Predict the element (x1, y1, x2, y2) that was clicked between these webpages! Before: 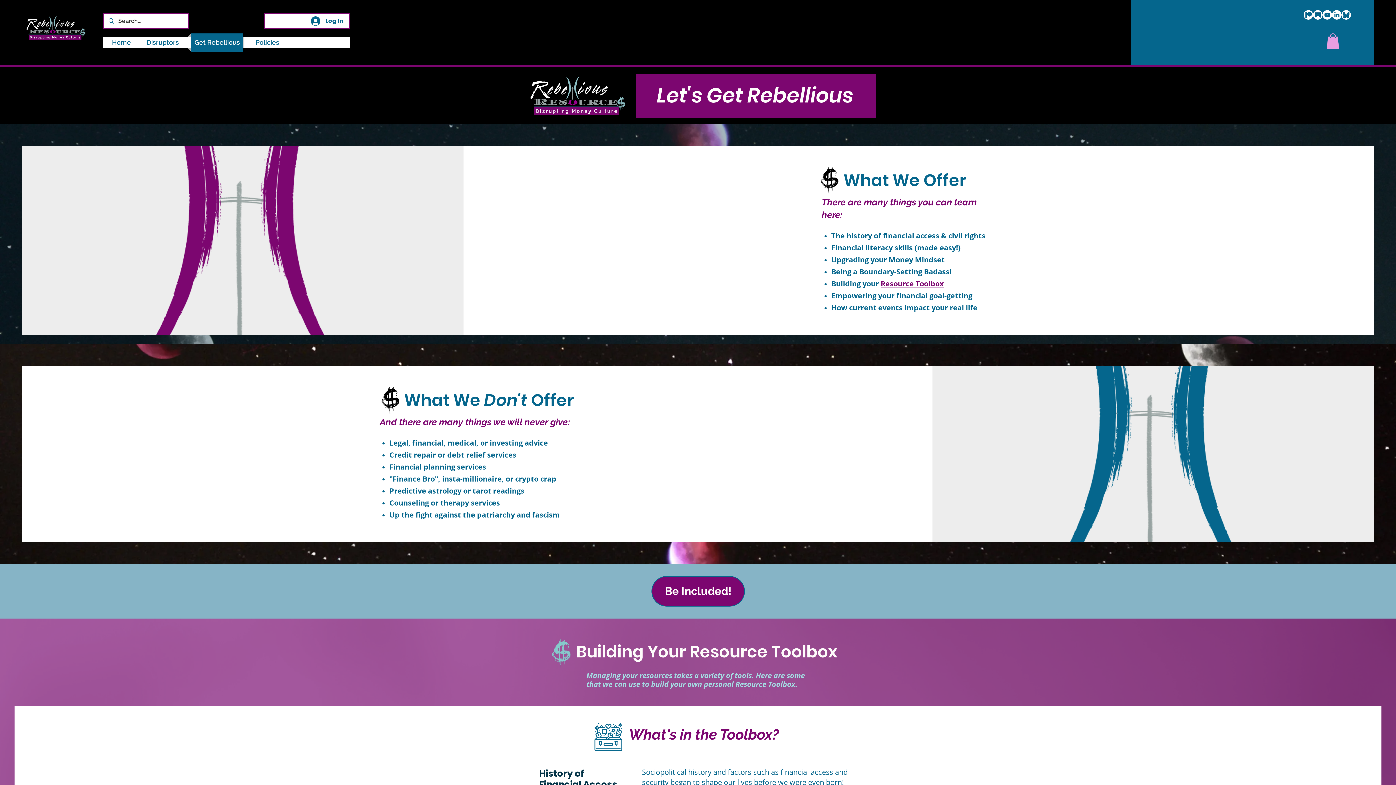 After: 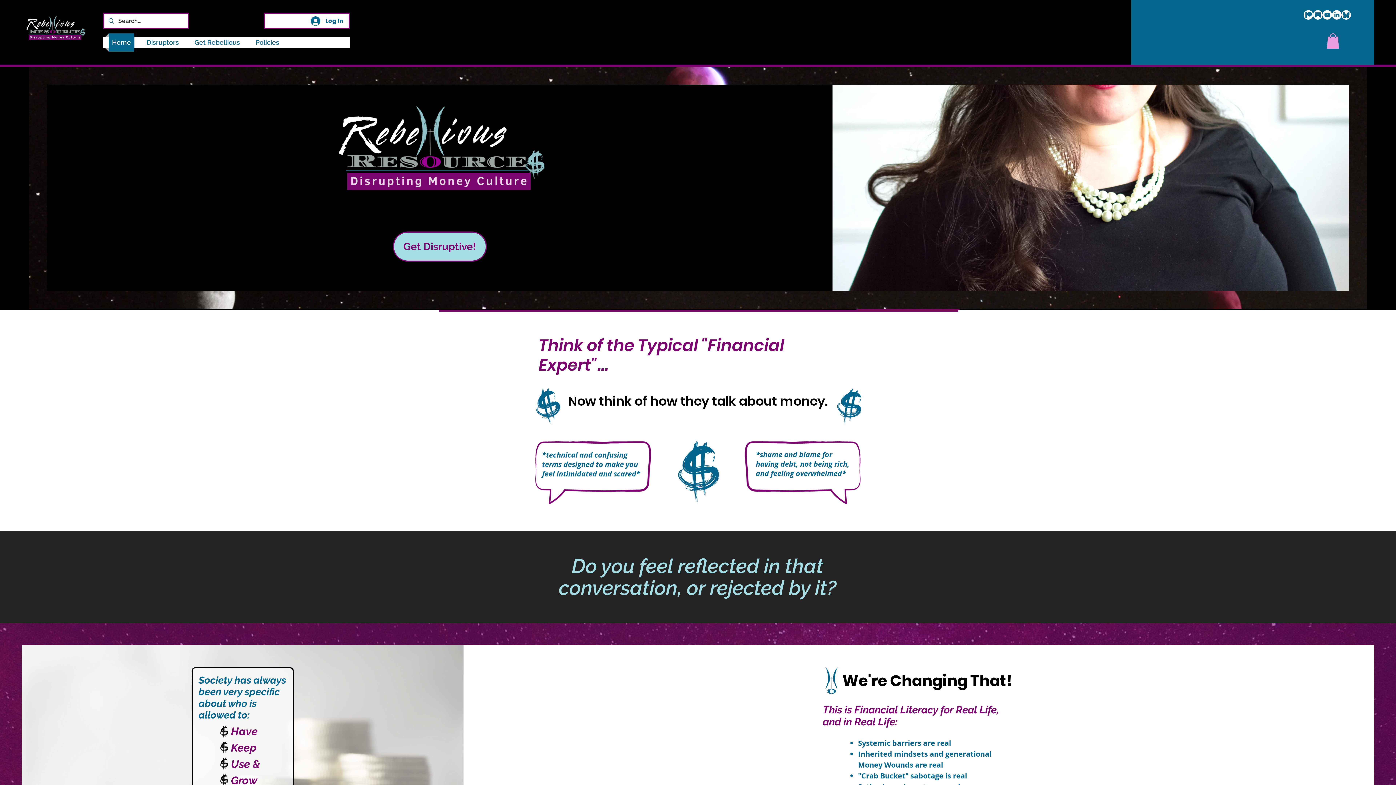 Action: bbox: (105, 33, 137, 51) label: Home